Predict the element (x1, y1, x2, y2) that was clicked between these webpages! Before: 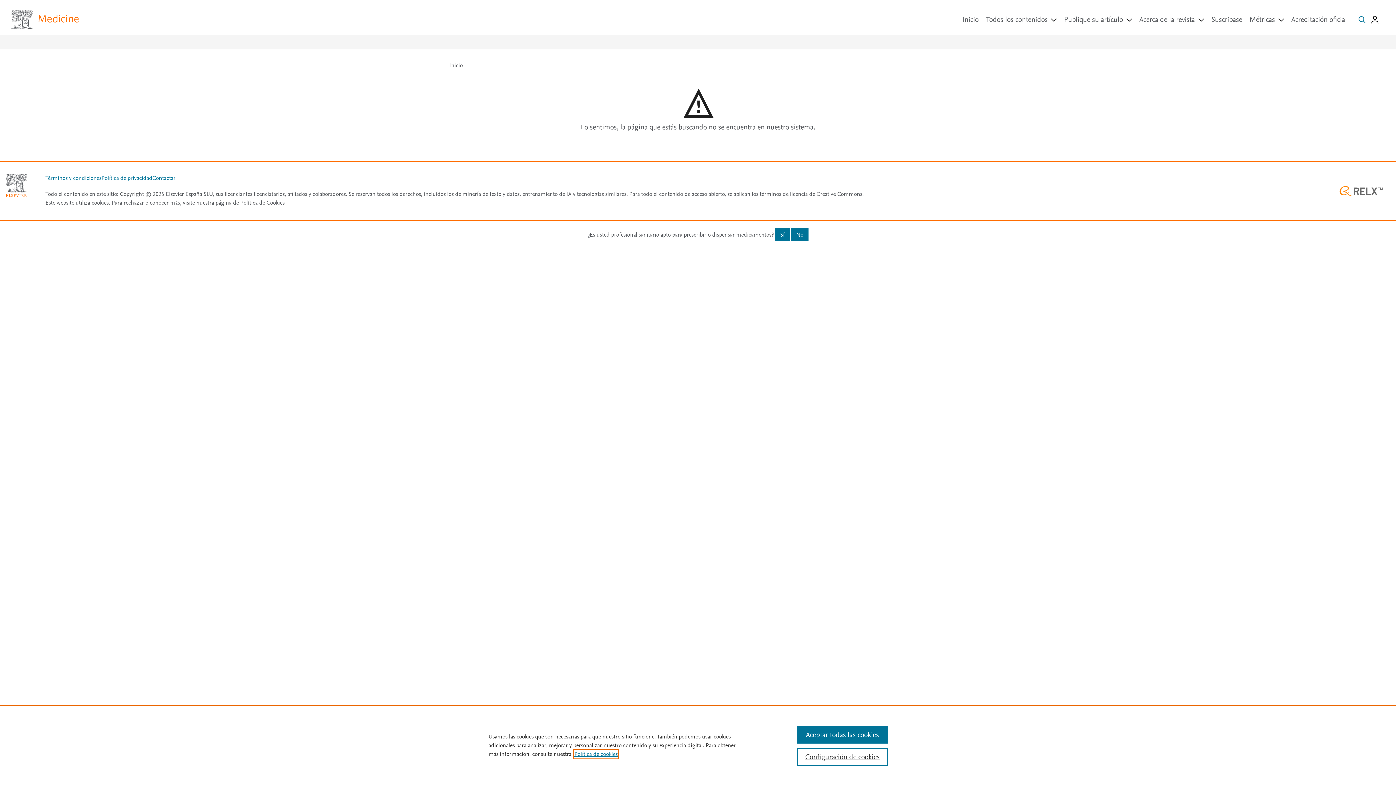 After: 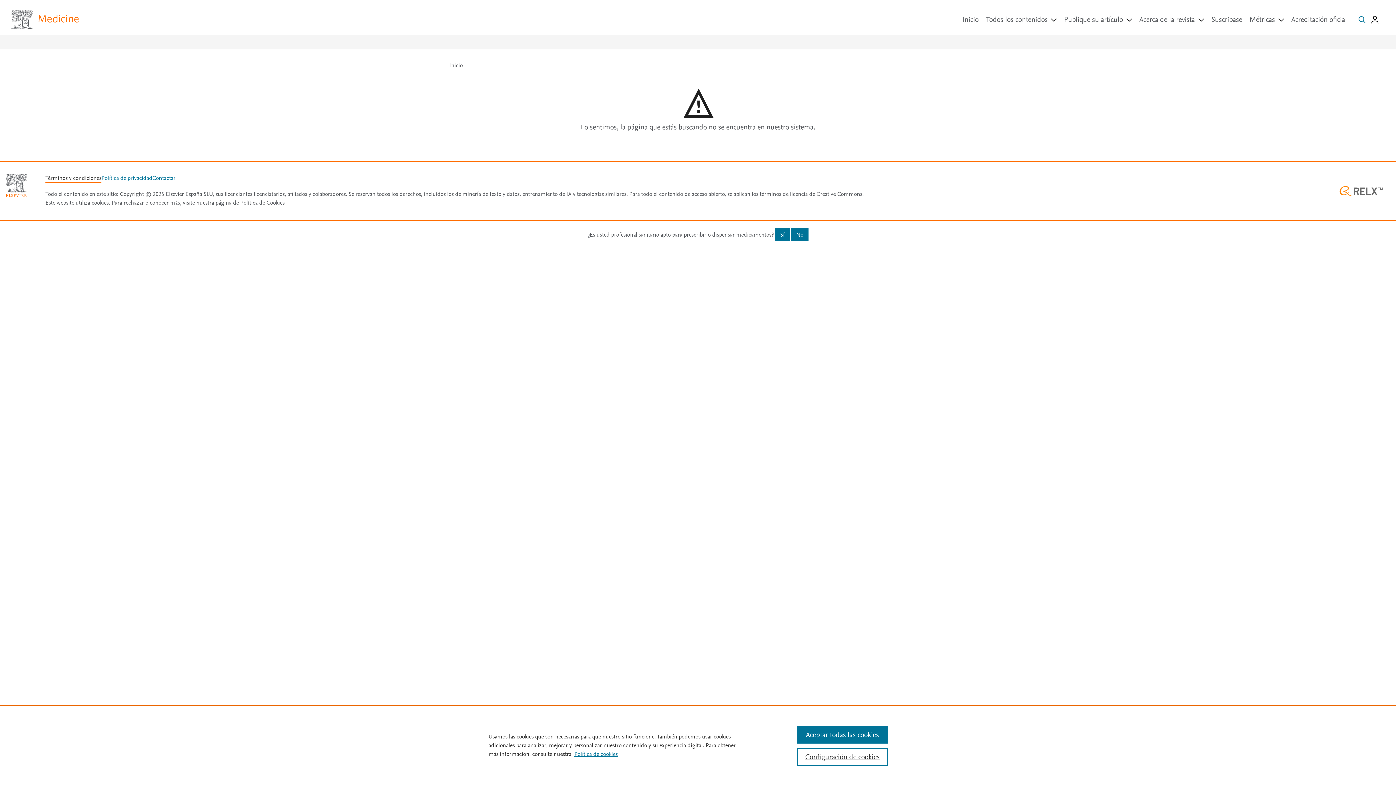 Action: bbox: (45, 174, 101, 182) label: Términos y condiciones